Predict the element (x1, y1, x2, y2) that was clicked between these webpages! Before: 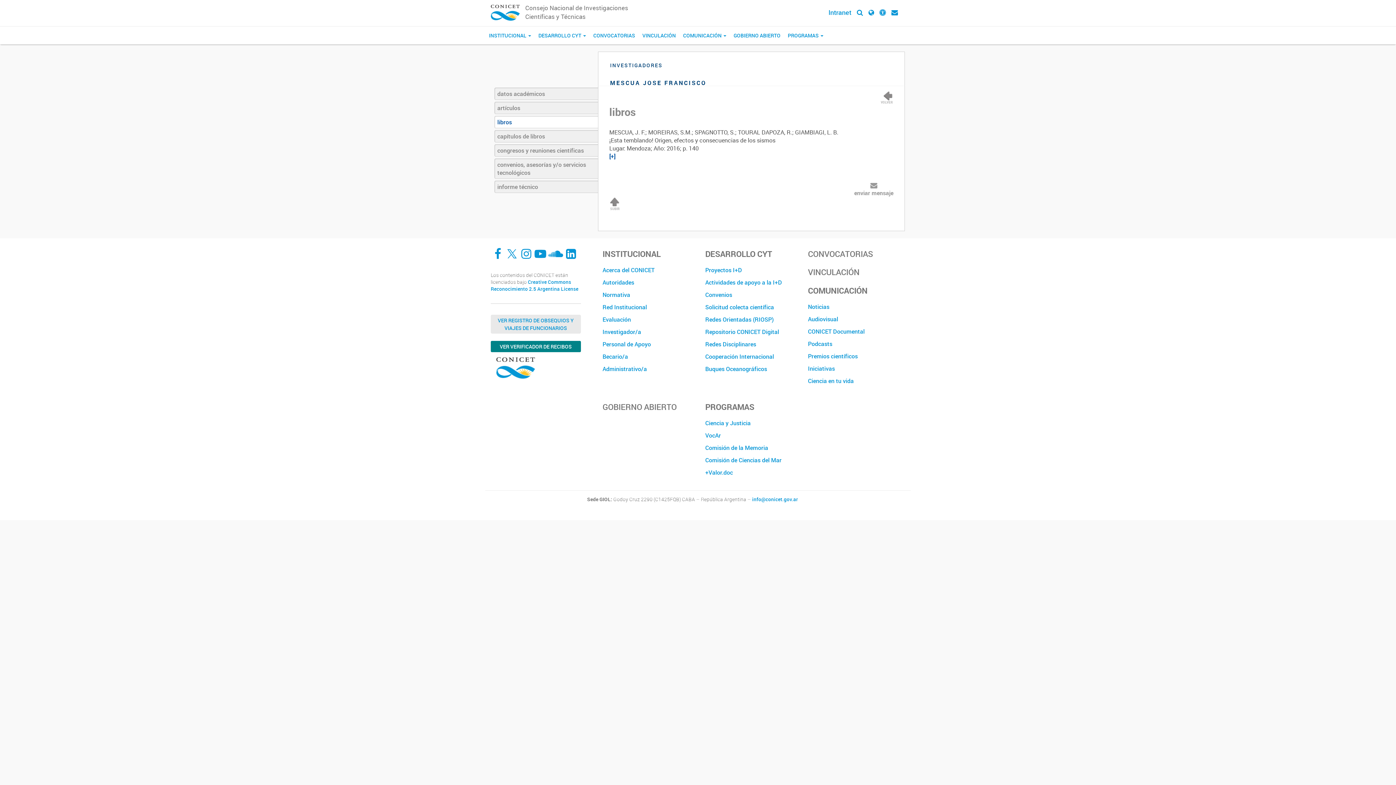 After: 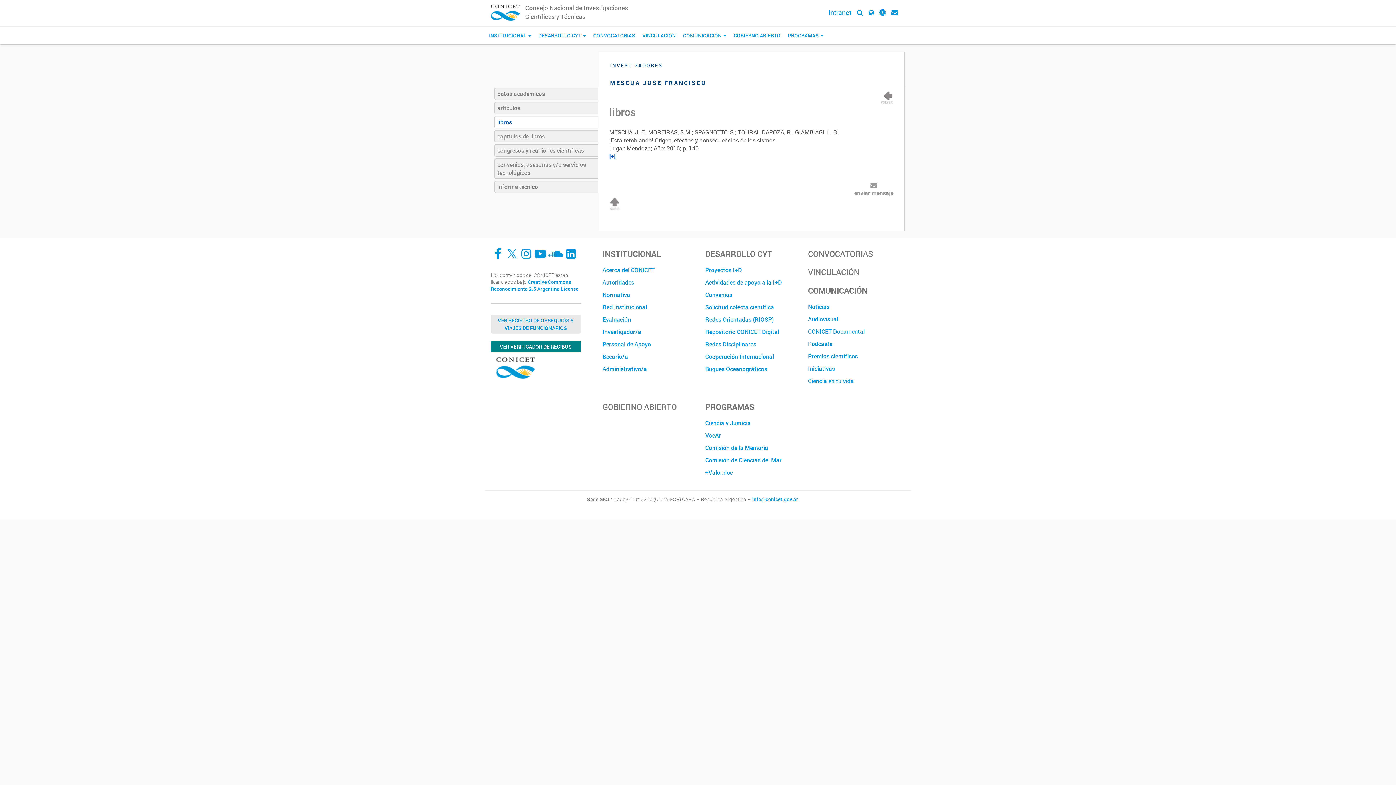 Action: bbox: (494, 116, 598, 128) label: libros